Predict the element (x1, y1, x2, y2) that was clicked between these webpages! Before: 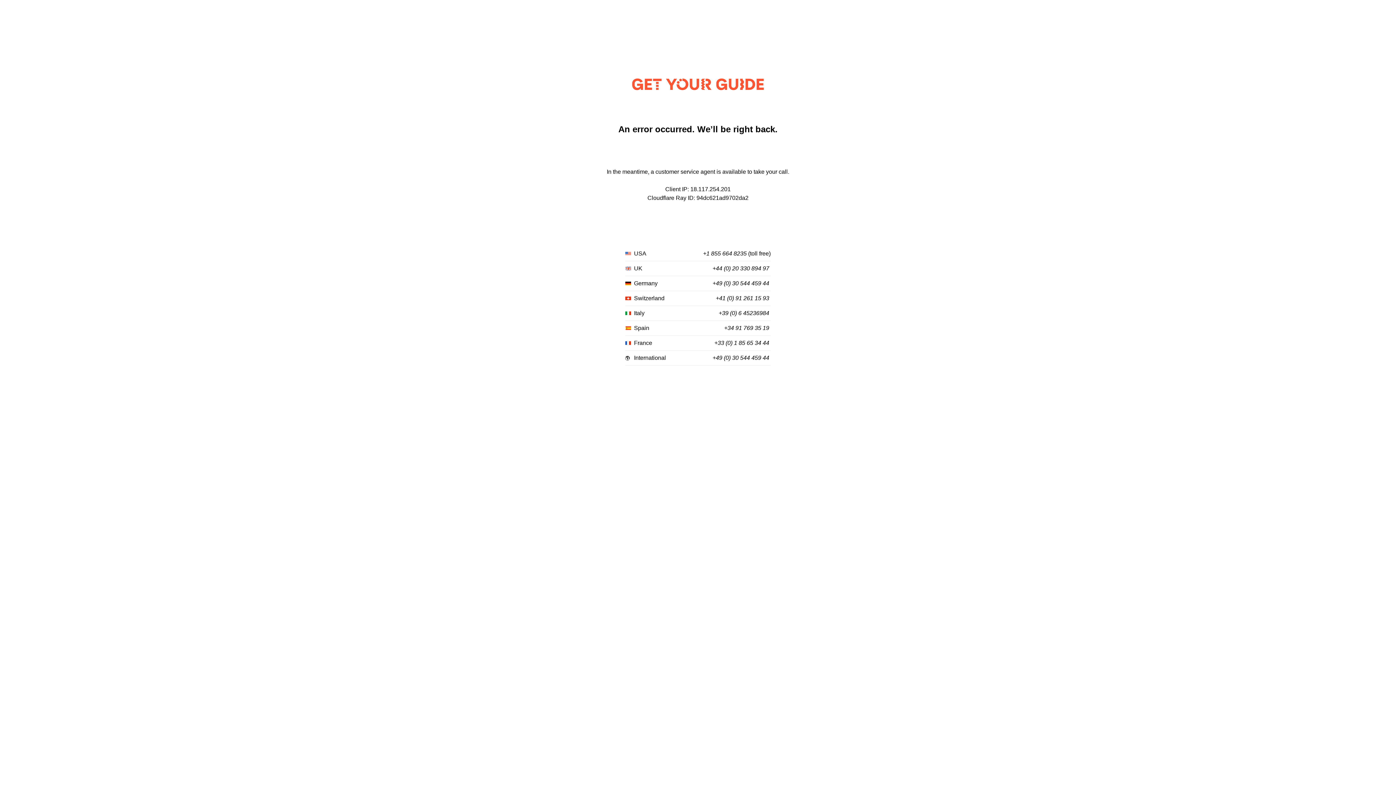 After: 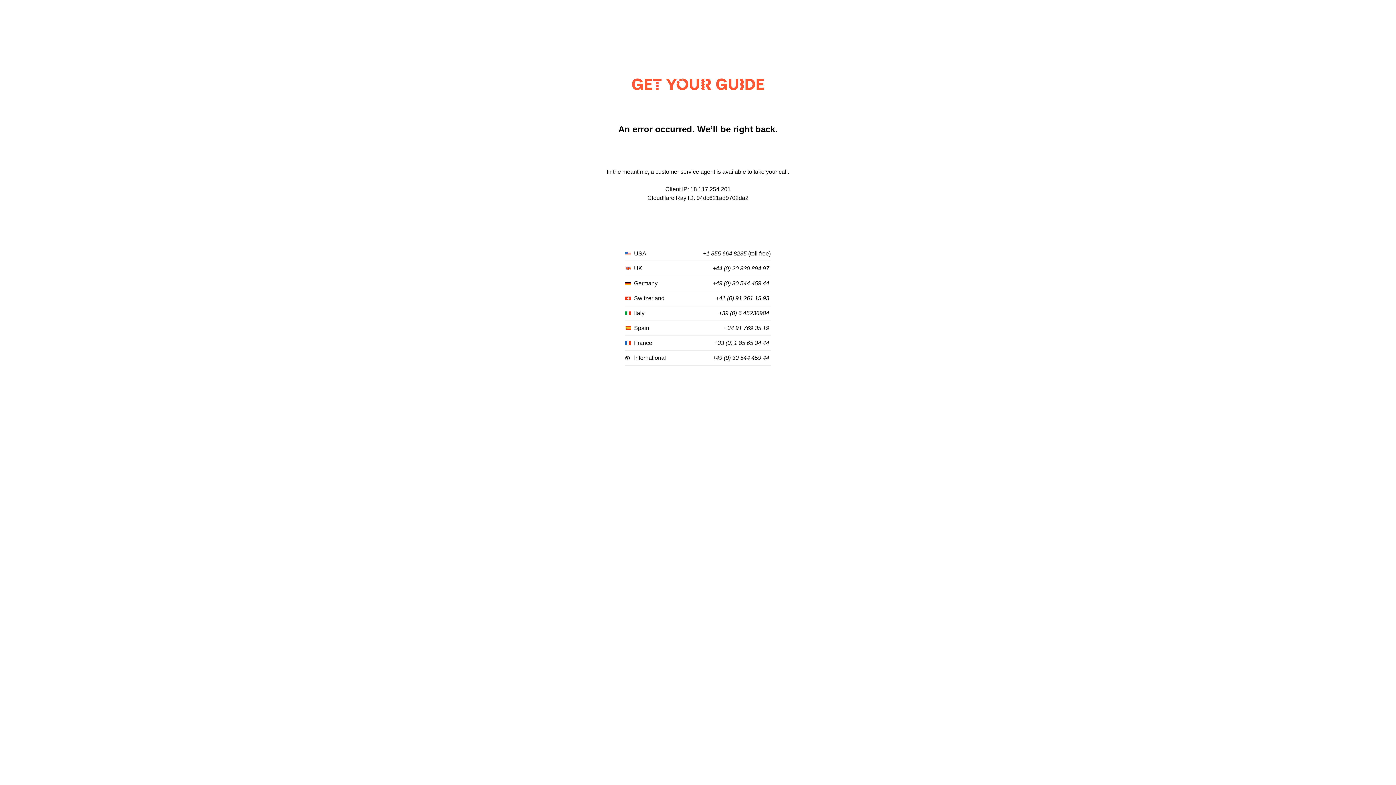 Action: label: +34 91 769 35 19 bbox: (724, 325, 769, 331)